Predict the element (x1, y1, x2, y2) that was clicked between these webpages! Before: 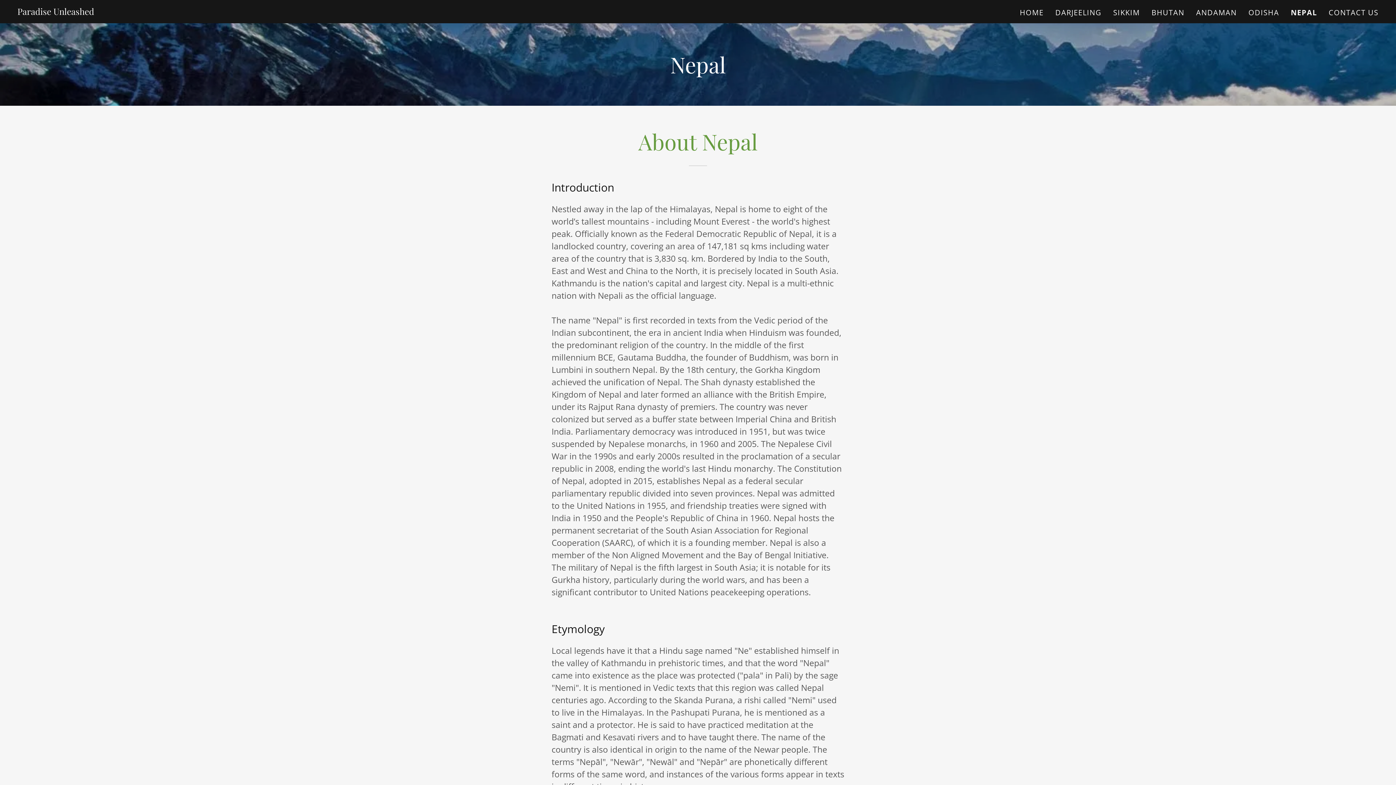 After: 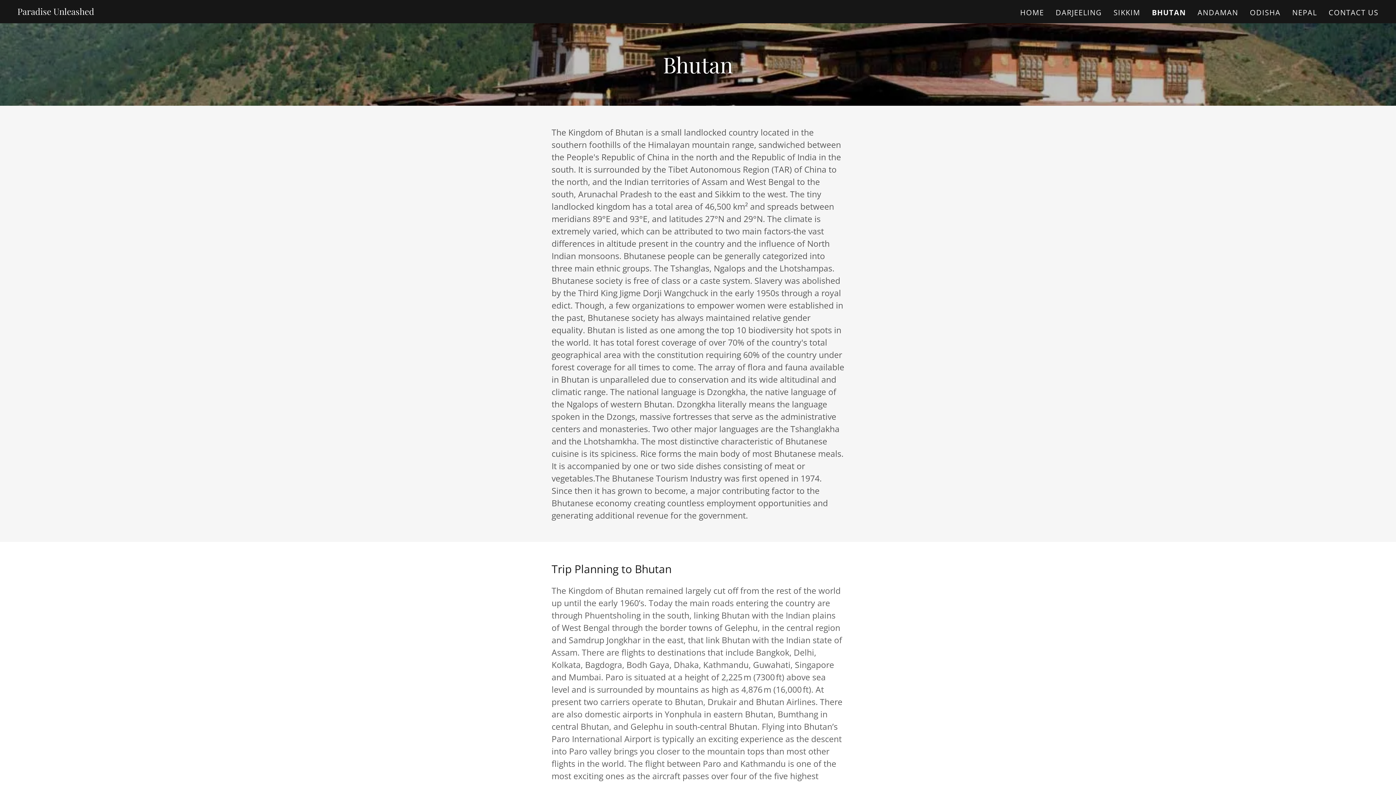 Action: bbox: (1149, 6, 1186, 19) label: BHUTAN